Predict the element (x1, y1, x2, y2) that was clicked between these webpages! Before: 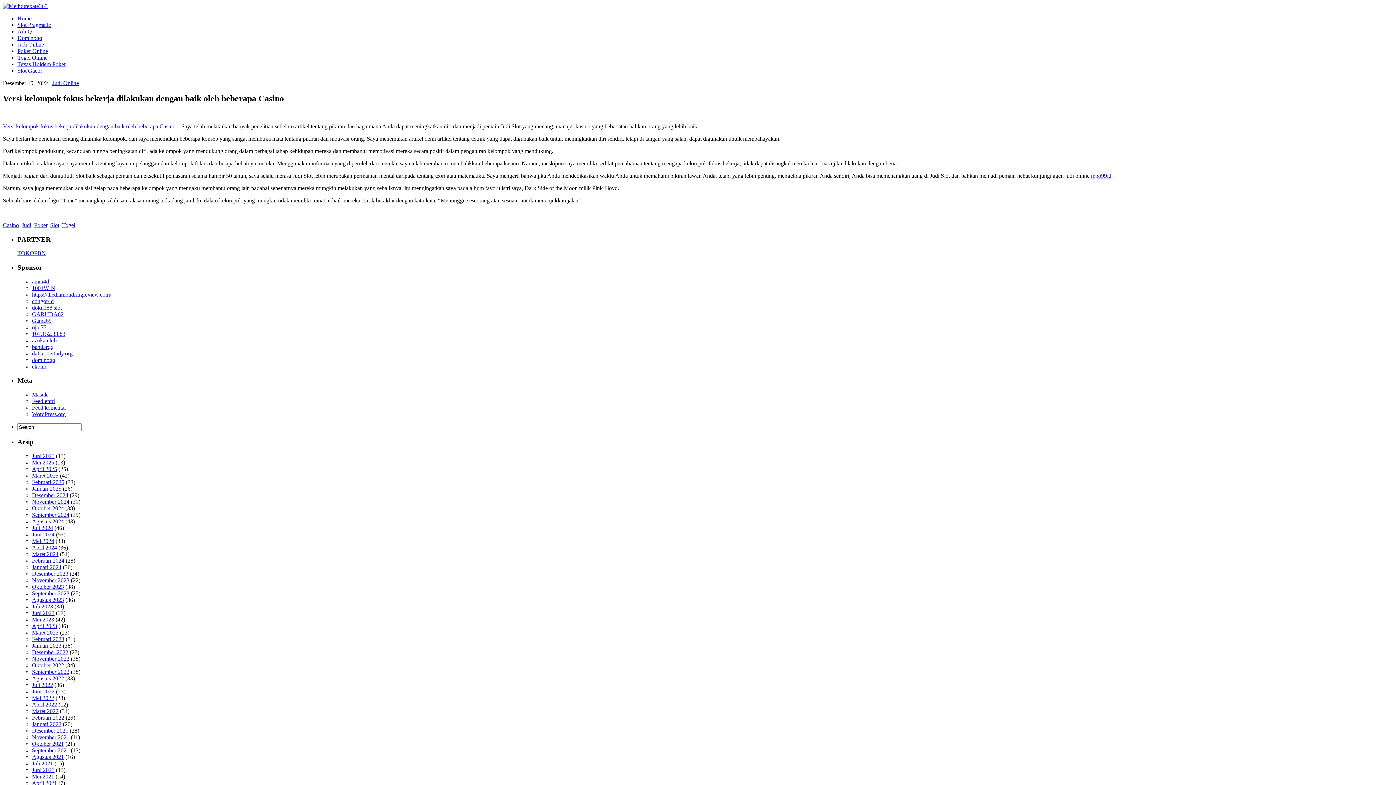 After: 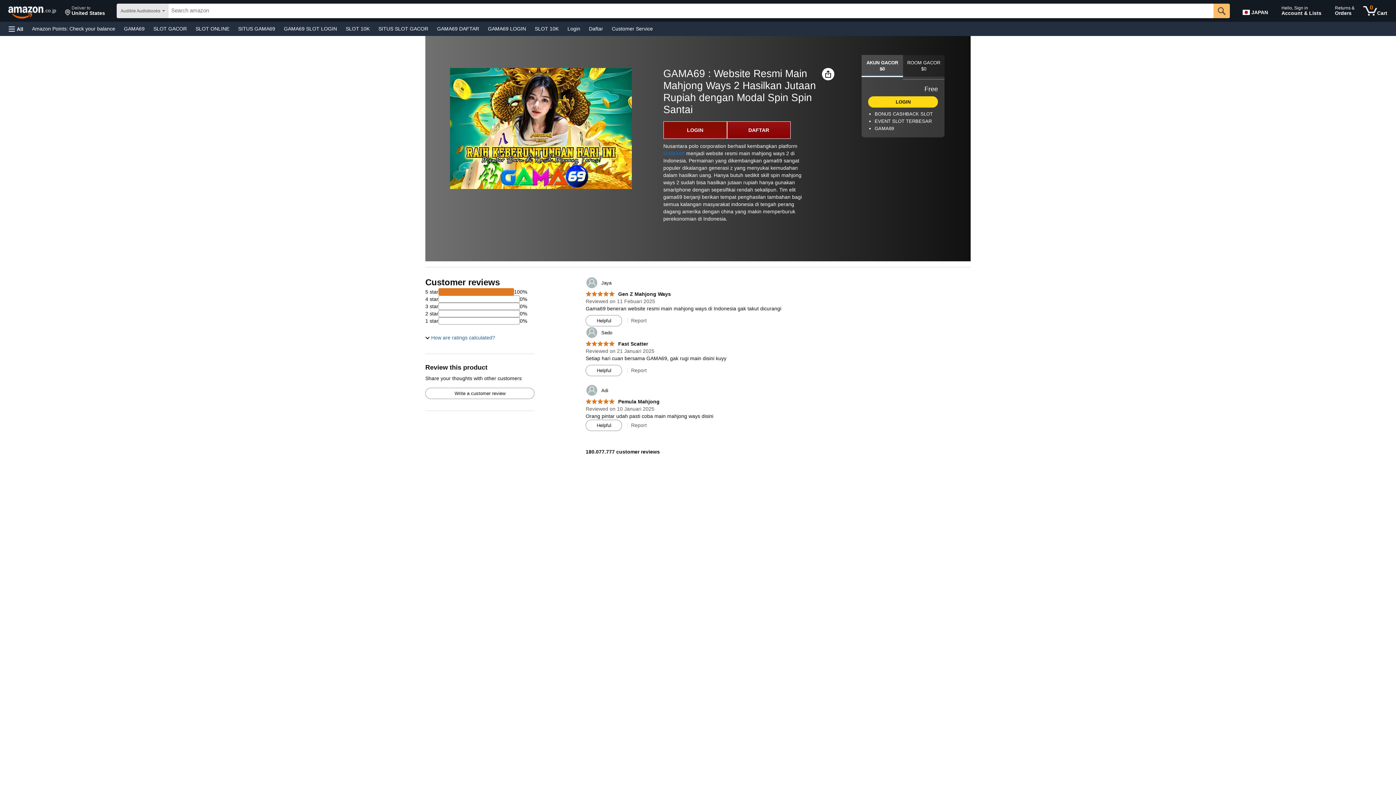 Action: label: Gama69 bbox: (32, 317, 51, 323)